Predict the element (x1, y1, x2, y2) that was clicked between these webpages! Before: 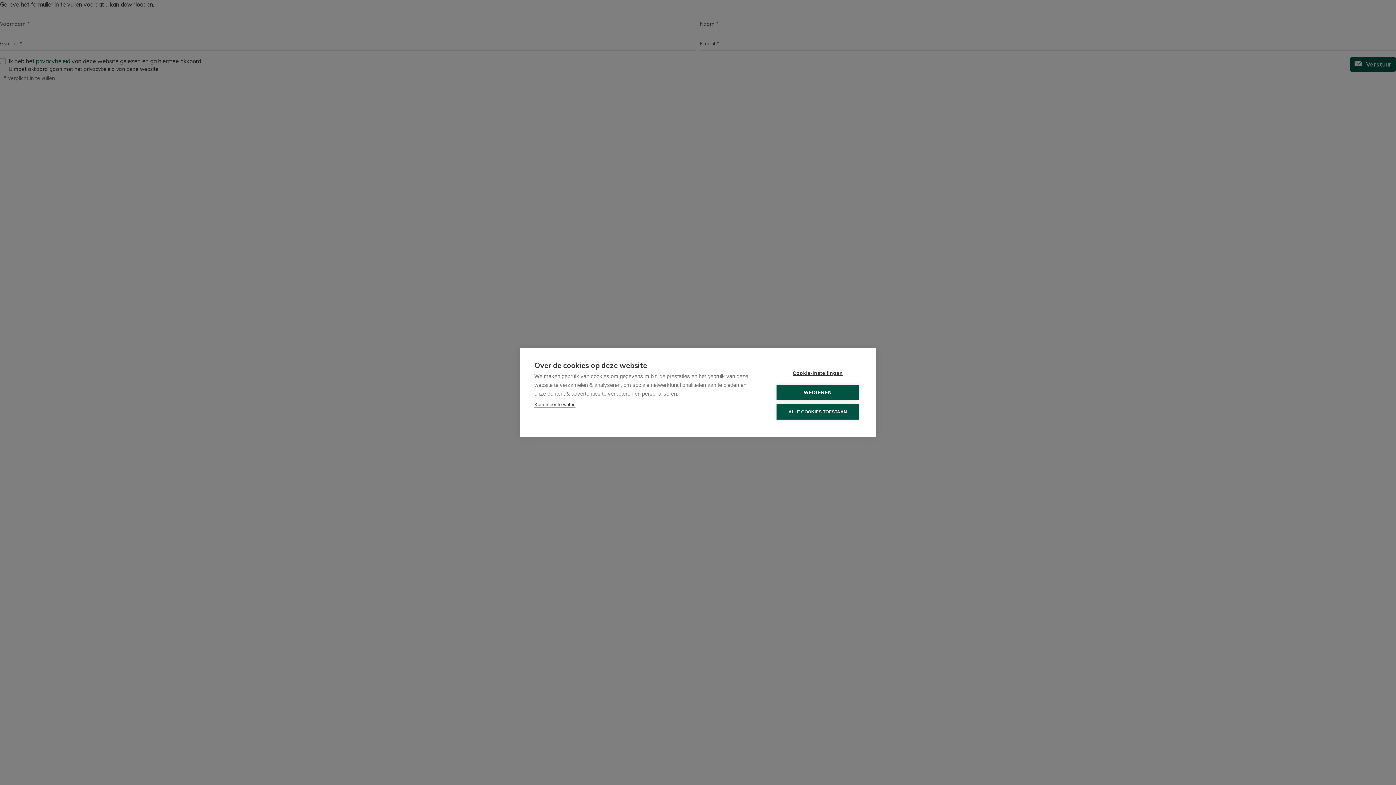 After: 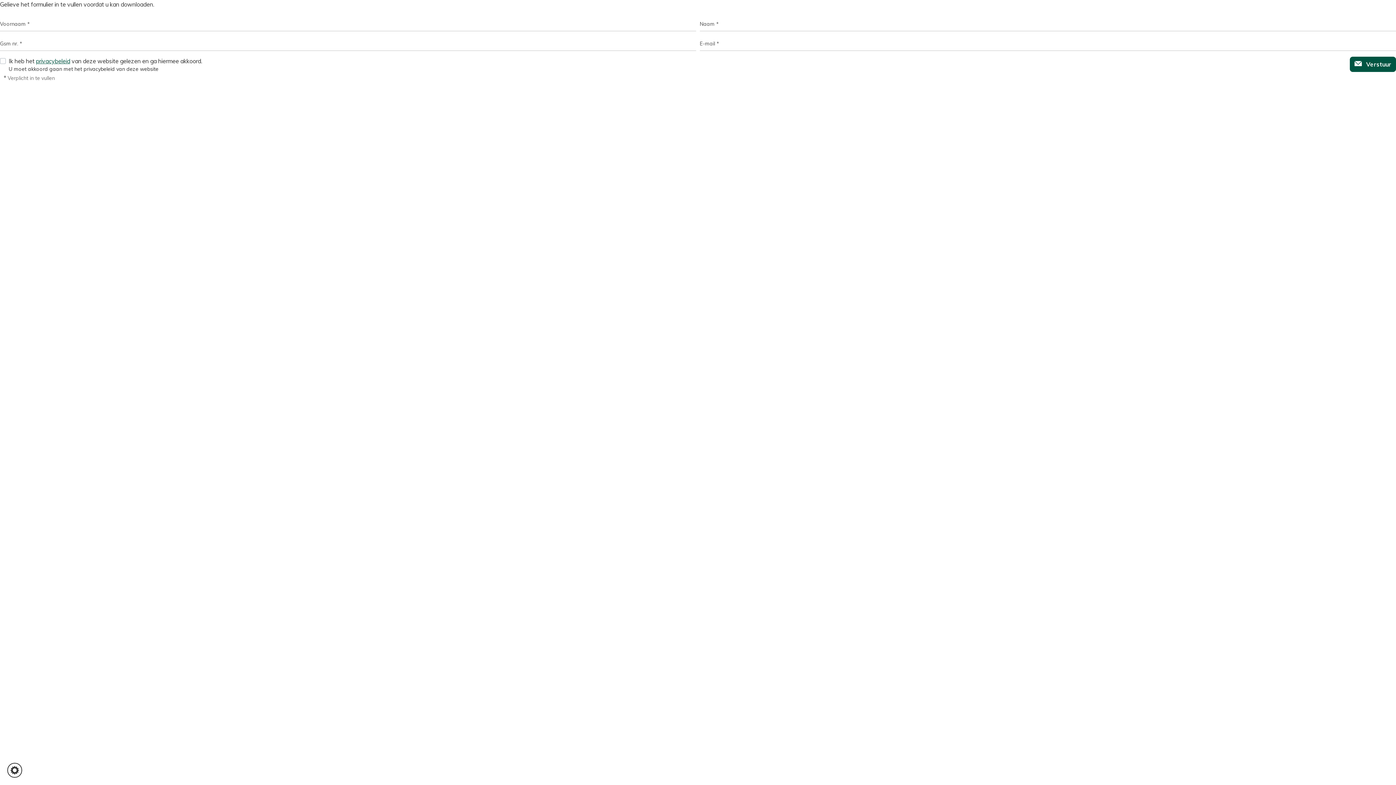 Action: bbox: (776, 384, 859, 400) label: WEIGEREN